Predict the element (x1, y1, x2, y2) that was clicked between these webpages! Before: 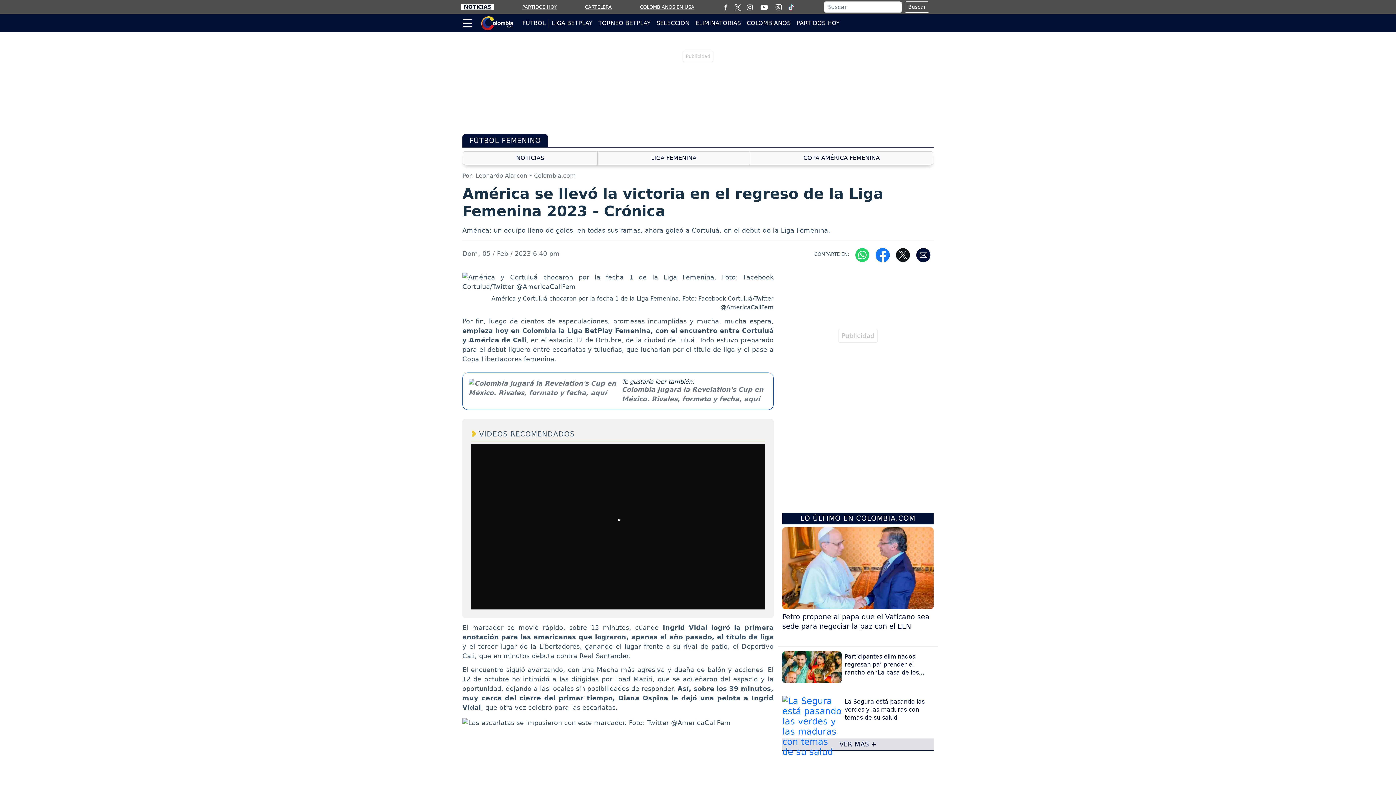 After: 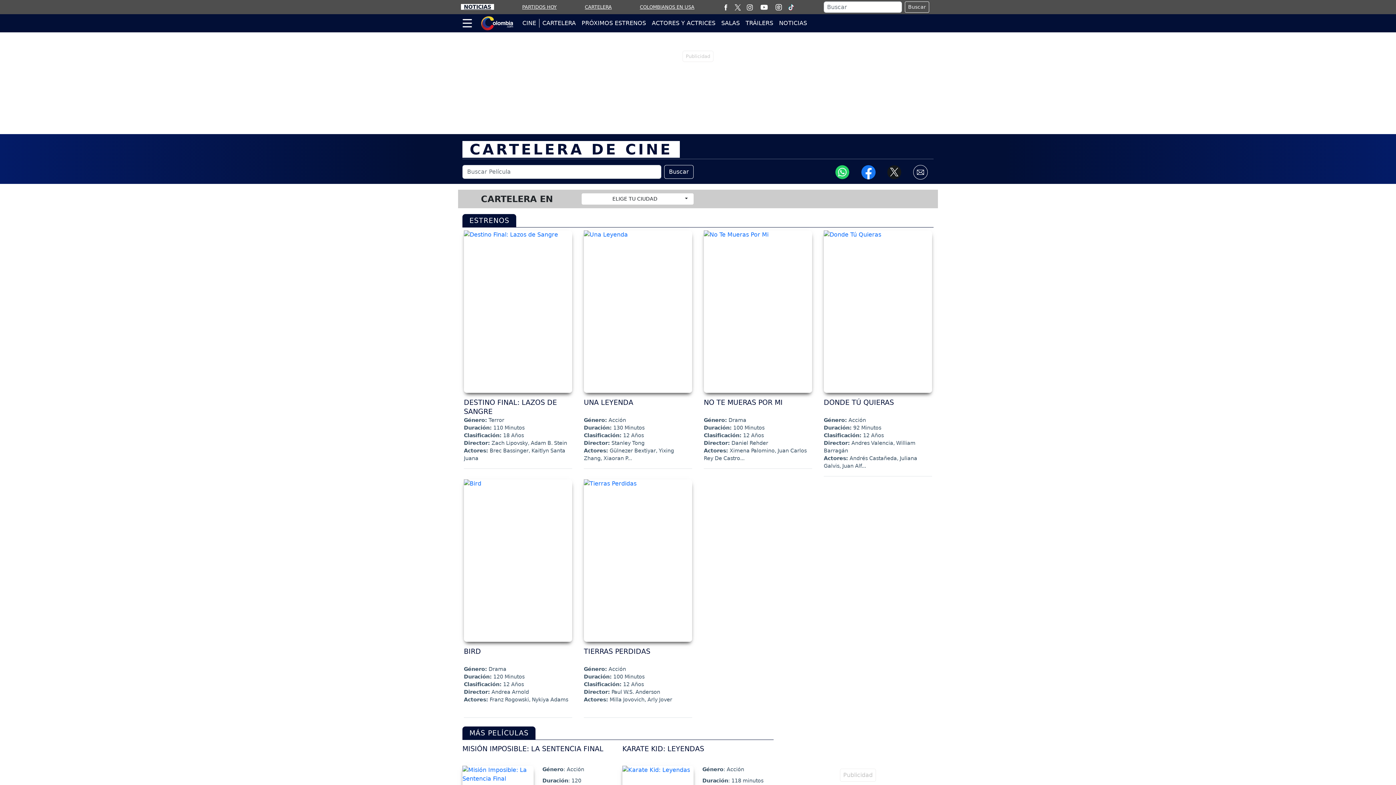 Action: bbox: (585, 4, 611, 9) label: CARTELERA